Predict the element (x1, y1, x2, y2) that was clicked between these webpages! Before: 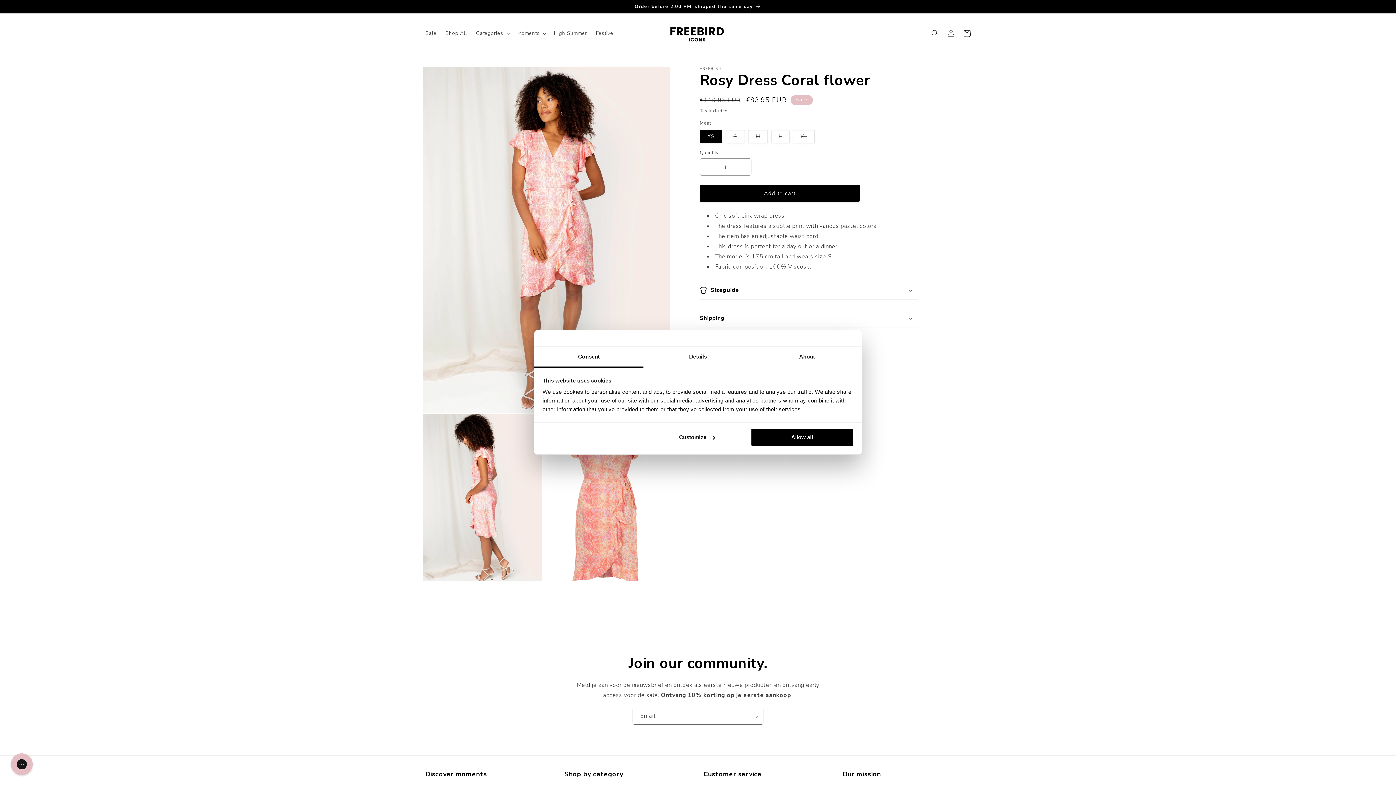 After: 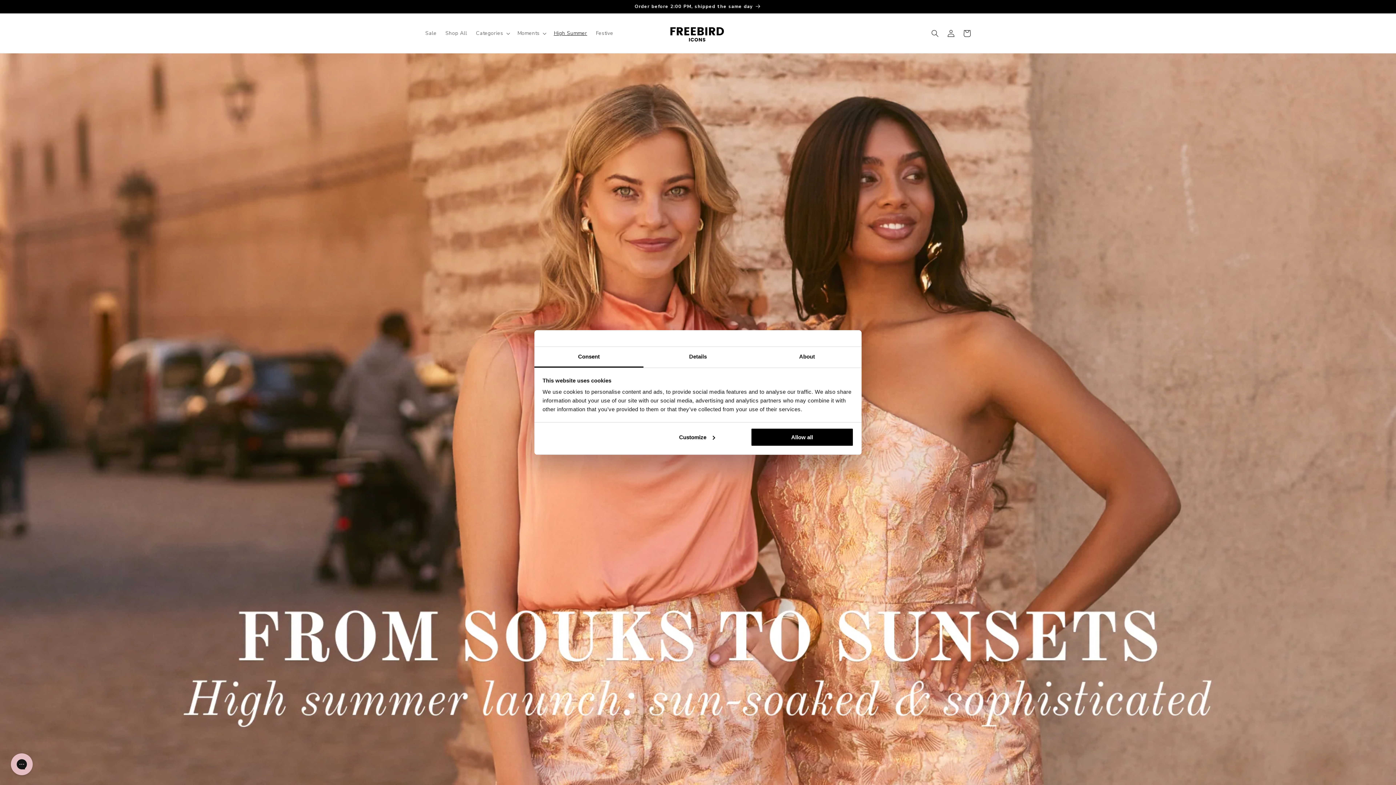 Action: bbox: (549, 25, 591, 40) label: High Summer